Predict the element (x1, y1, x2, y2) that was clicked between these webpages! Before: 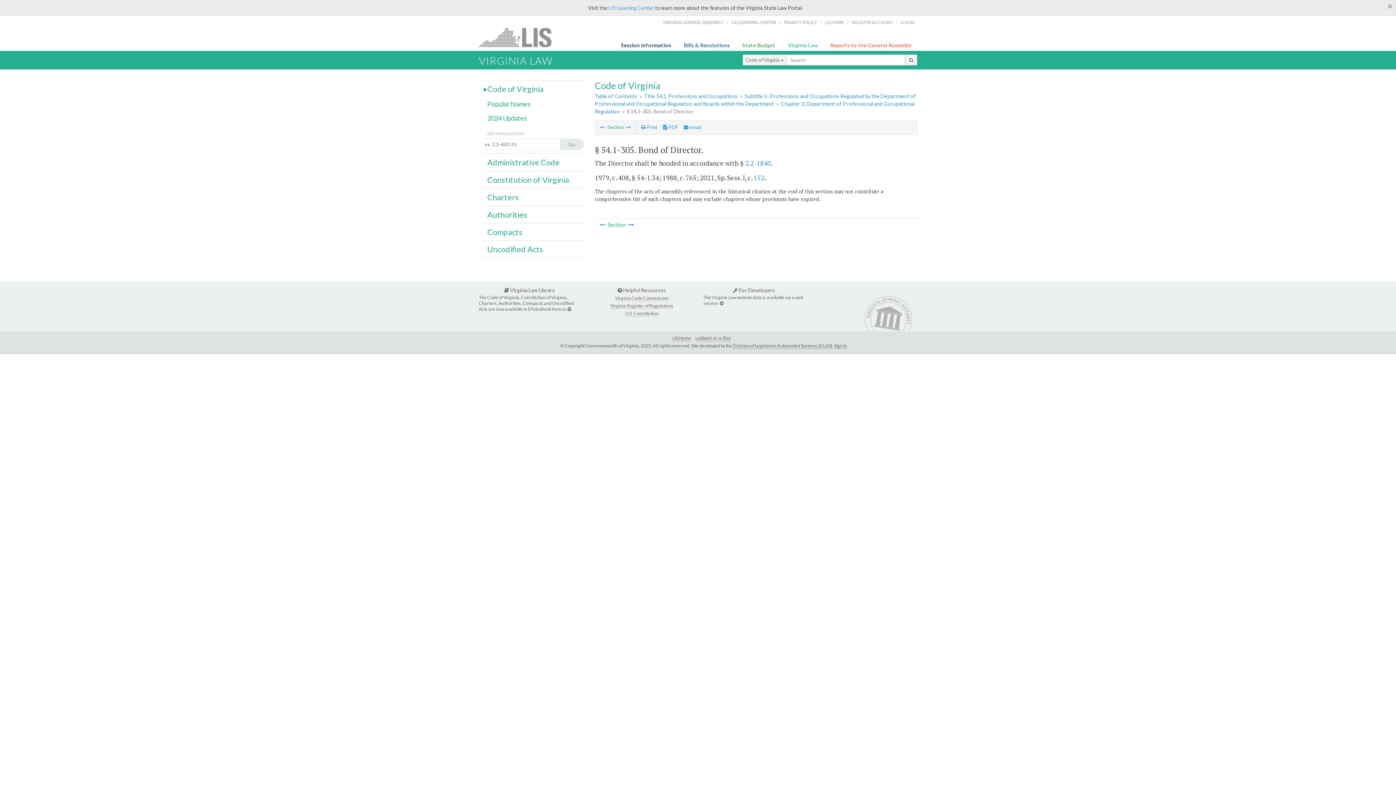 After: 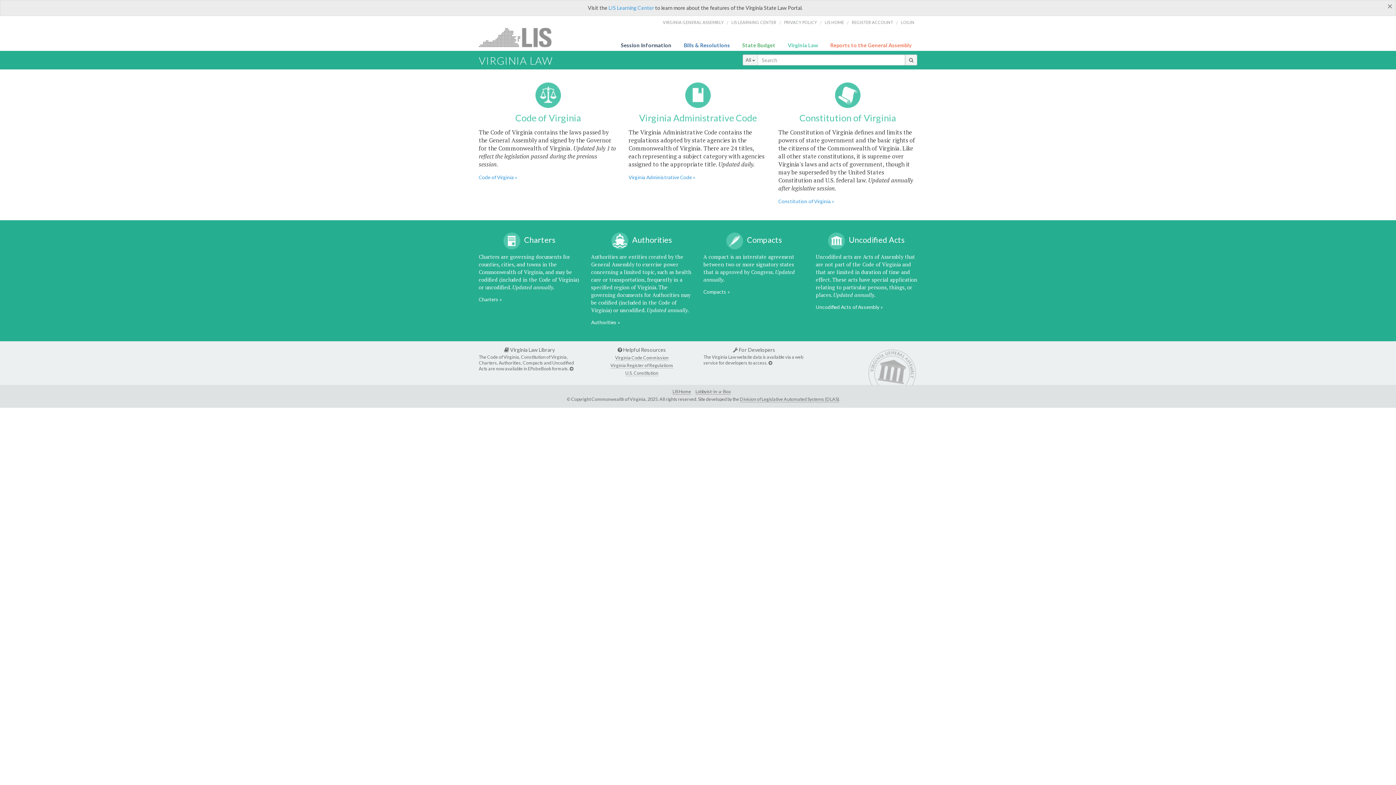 Action: label: Virginia Law bbox: (788, 42, 821, 48)